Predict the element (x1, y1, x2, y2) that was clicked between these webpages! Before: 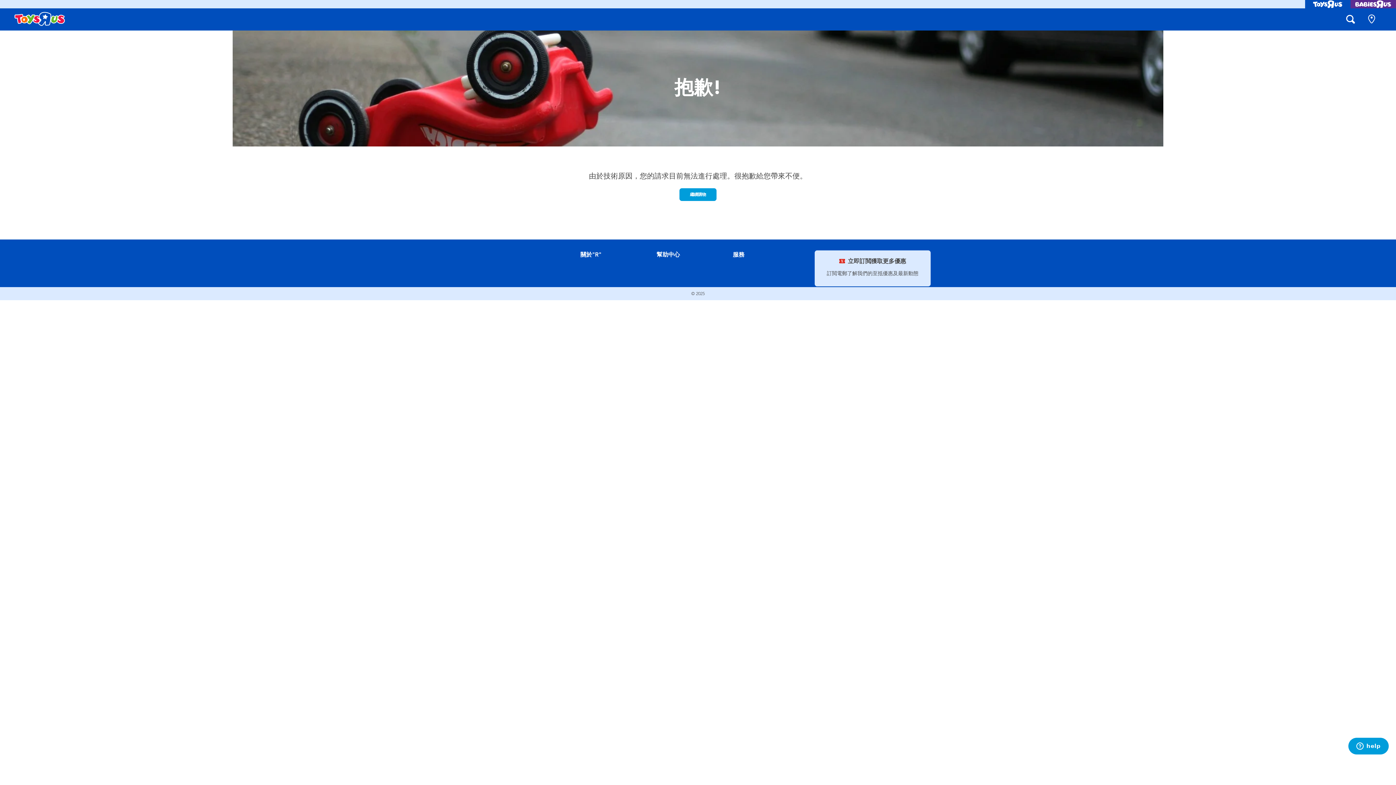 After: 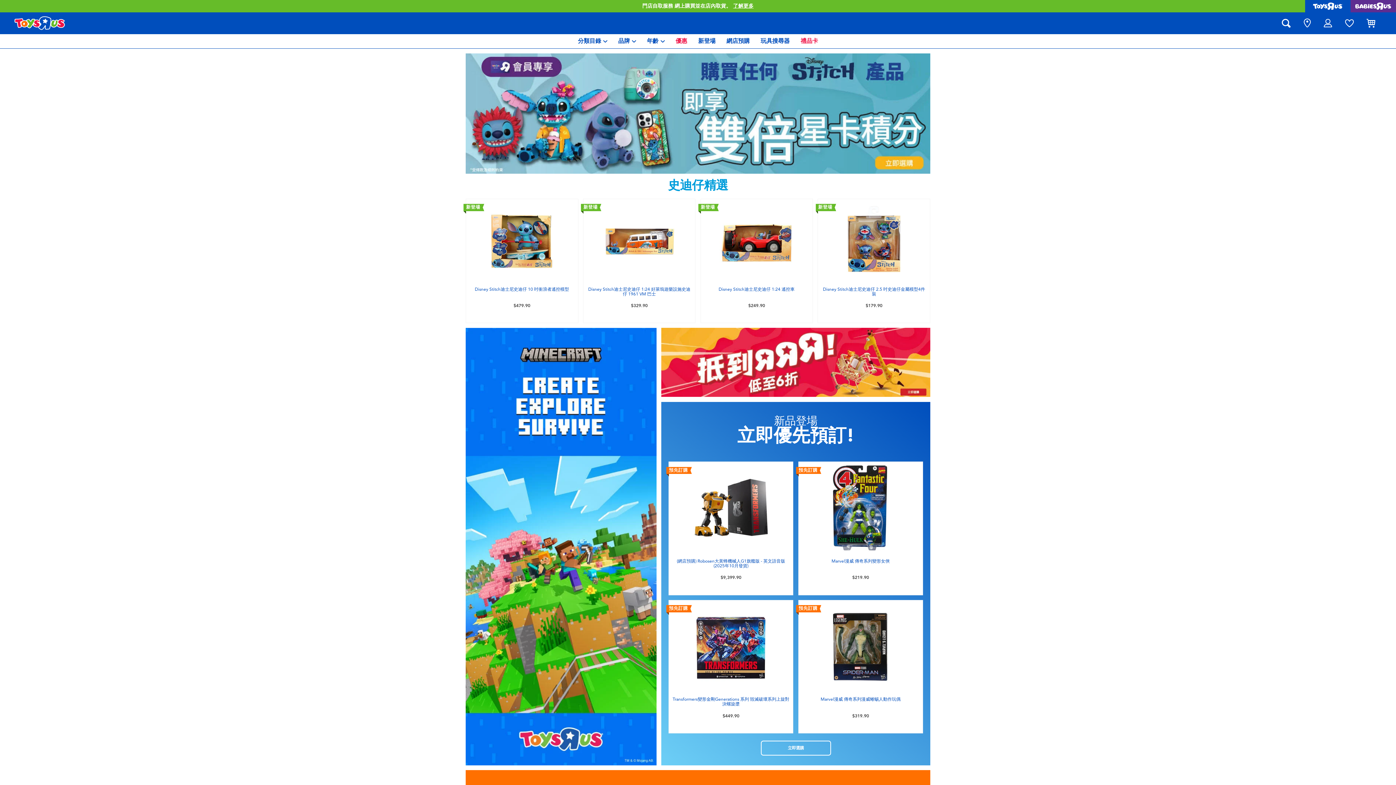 Action: bbox: (14, 12, 65, 26)